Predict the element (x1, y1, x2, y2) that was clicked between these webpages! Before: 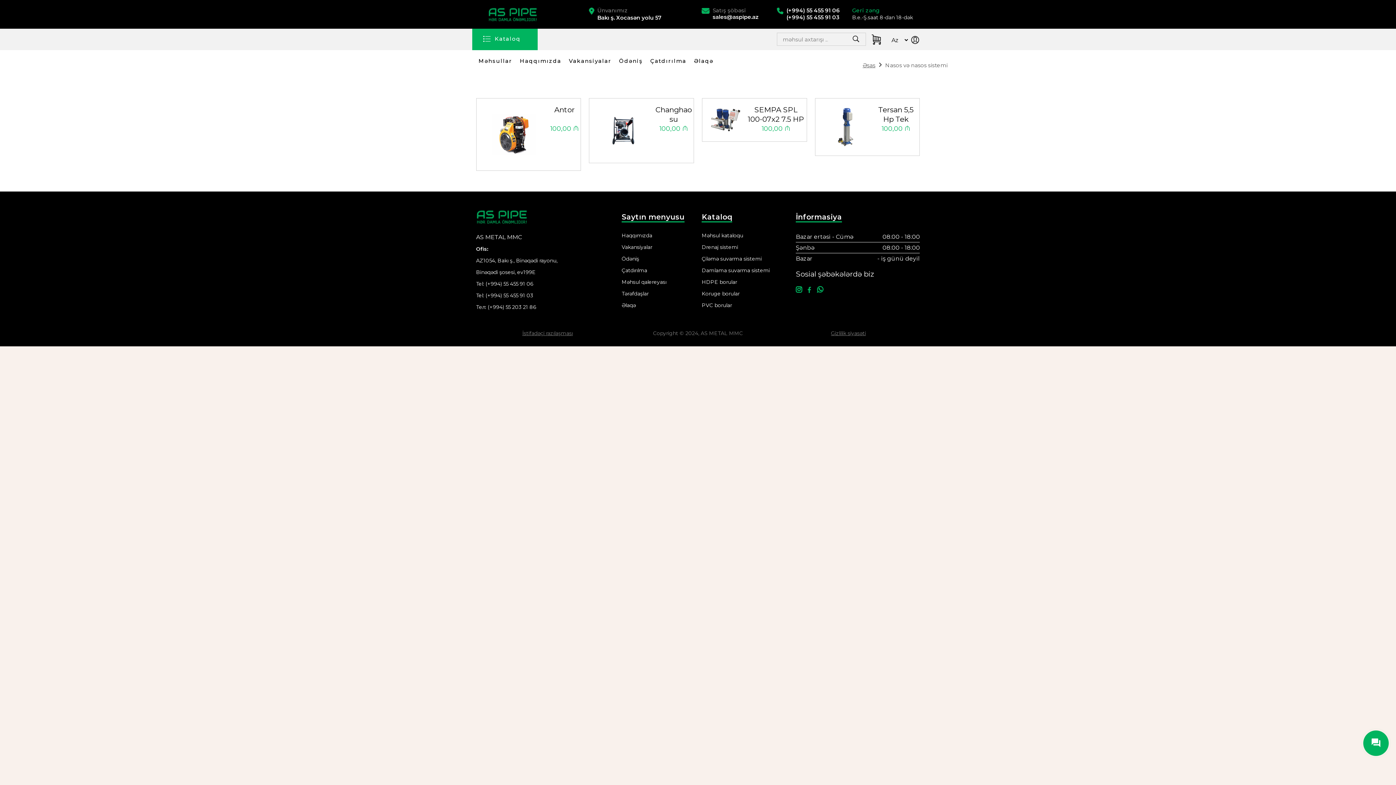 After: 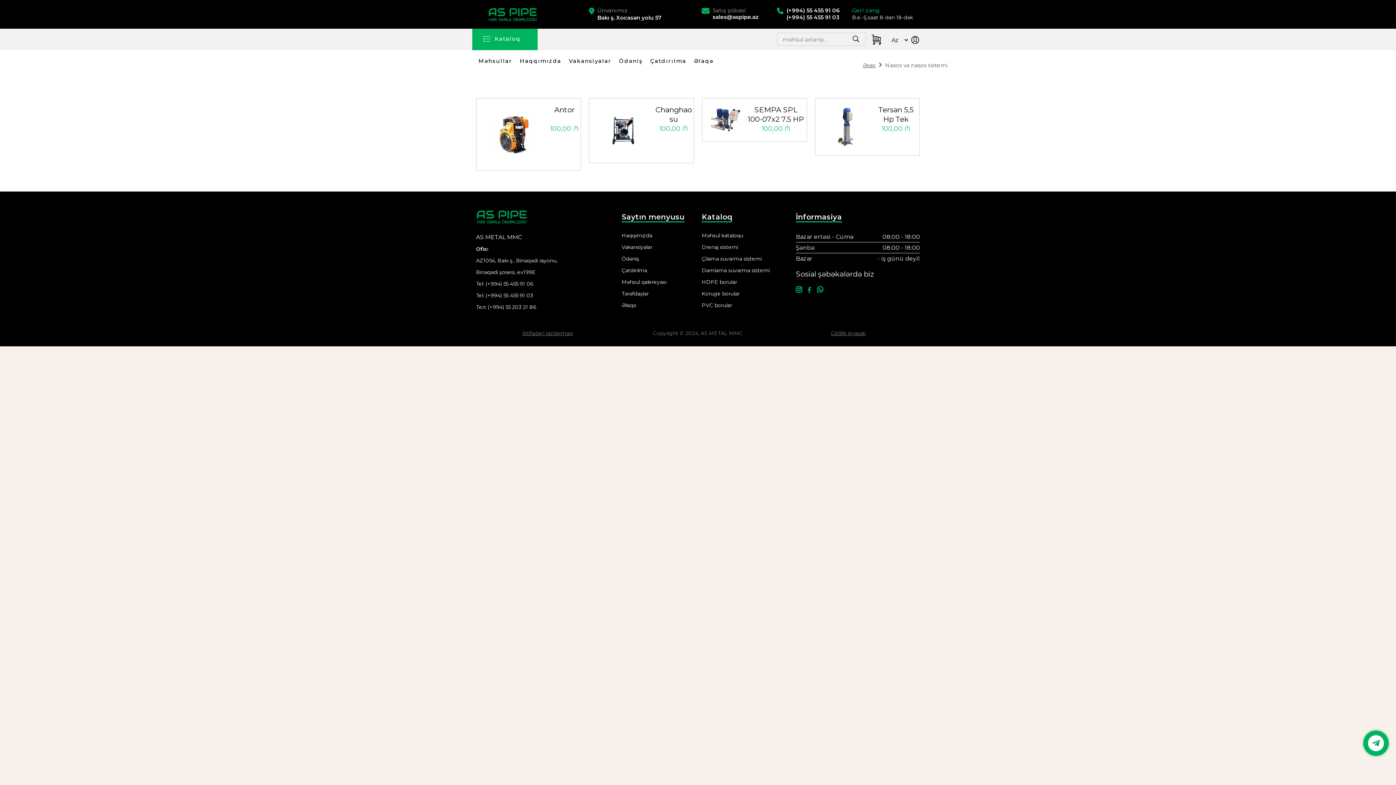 Action: label: (+994) 55 455 91 06 bbox: (786, 6, 840, 13)